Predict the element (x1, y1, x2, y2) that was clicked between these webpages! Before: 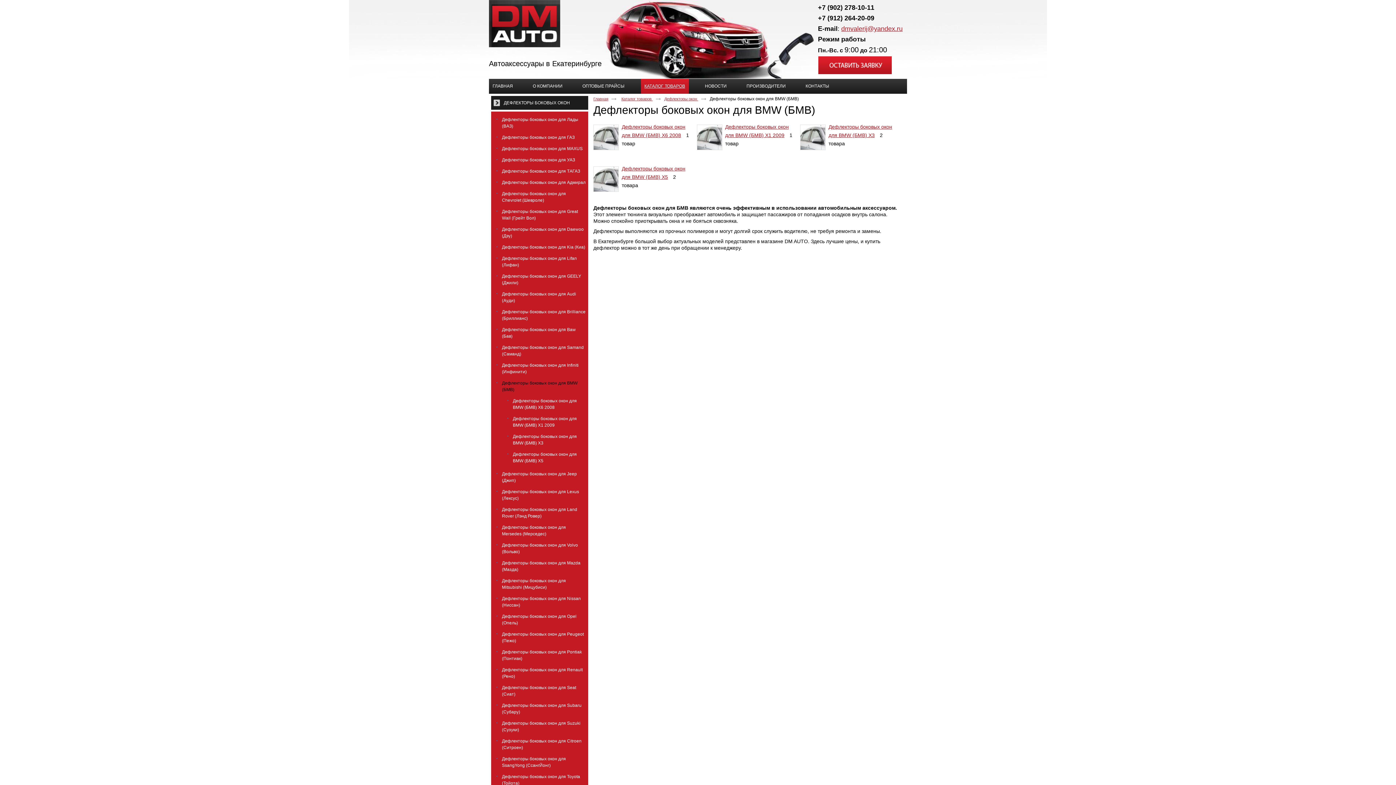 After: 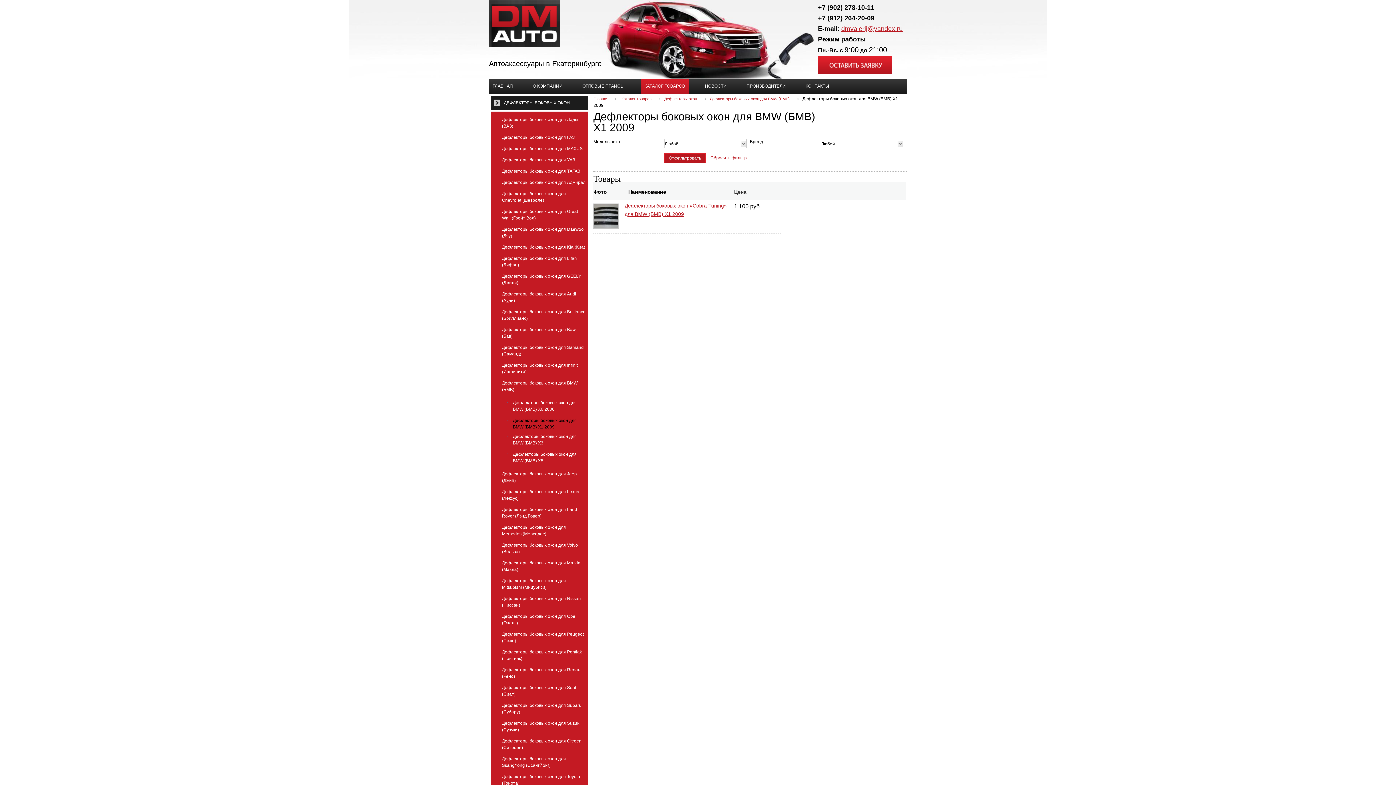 Action: label: Дефлекторы боковых окон для BMW (БМВ) X1 2009 bbox: (513, 424, 587, 429)